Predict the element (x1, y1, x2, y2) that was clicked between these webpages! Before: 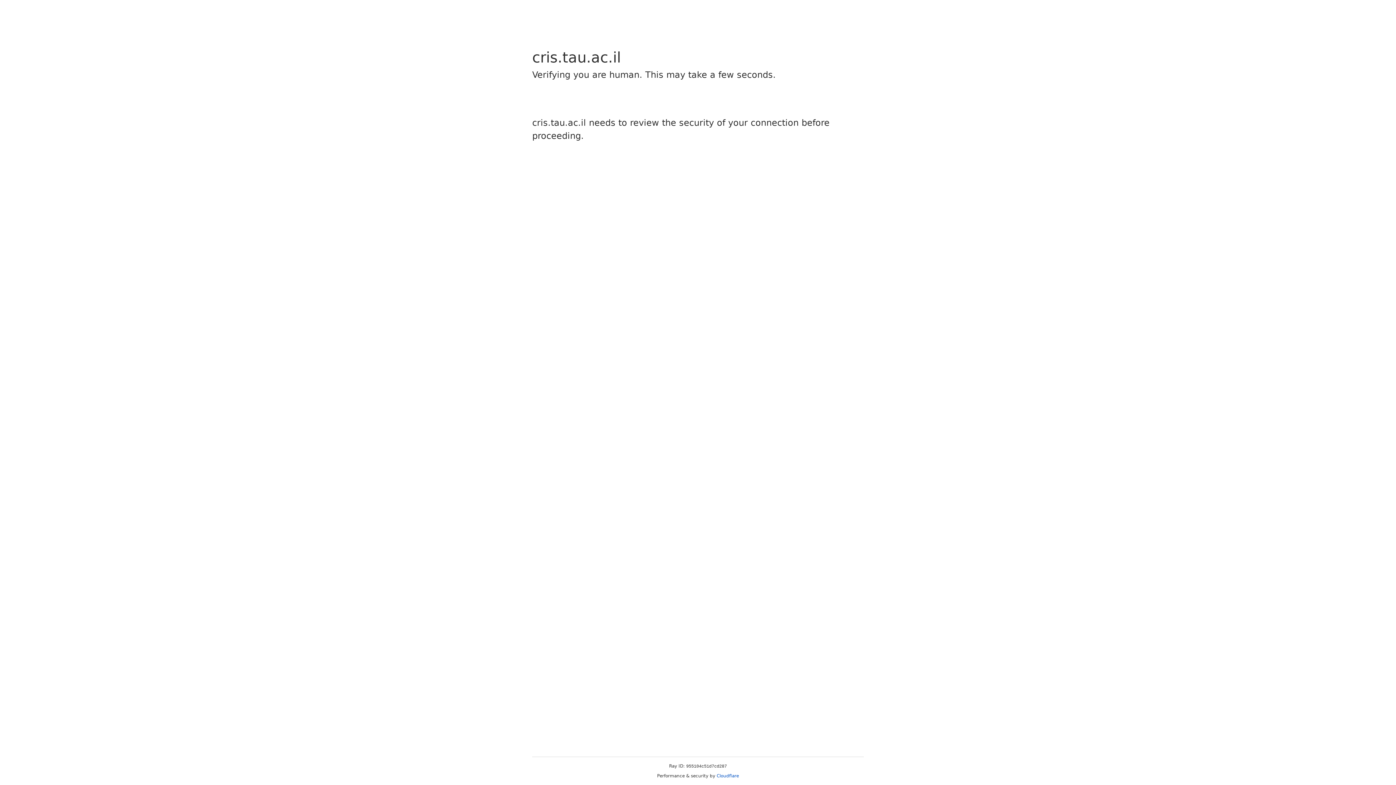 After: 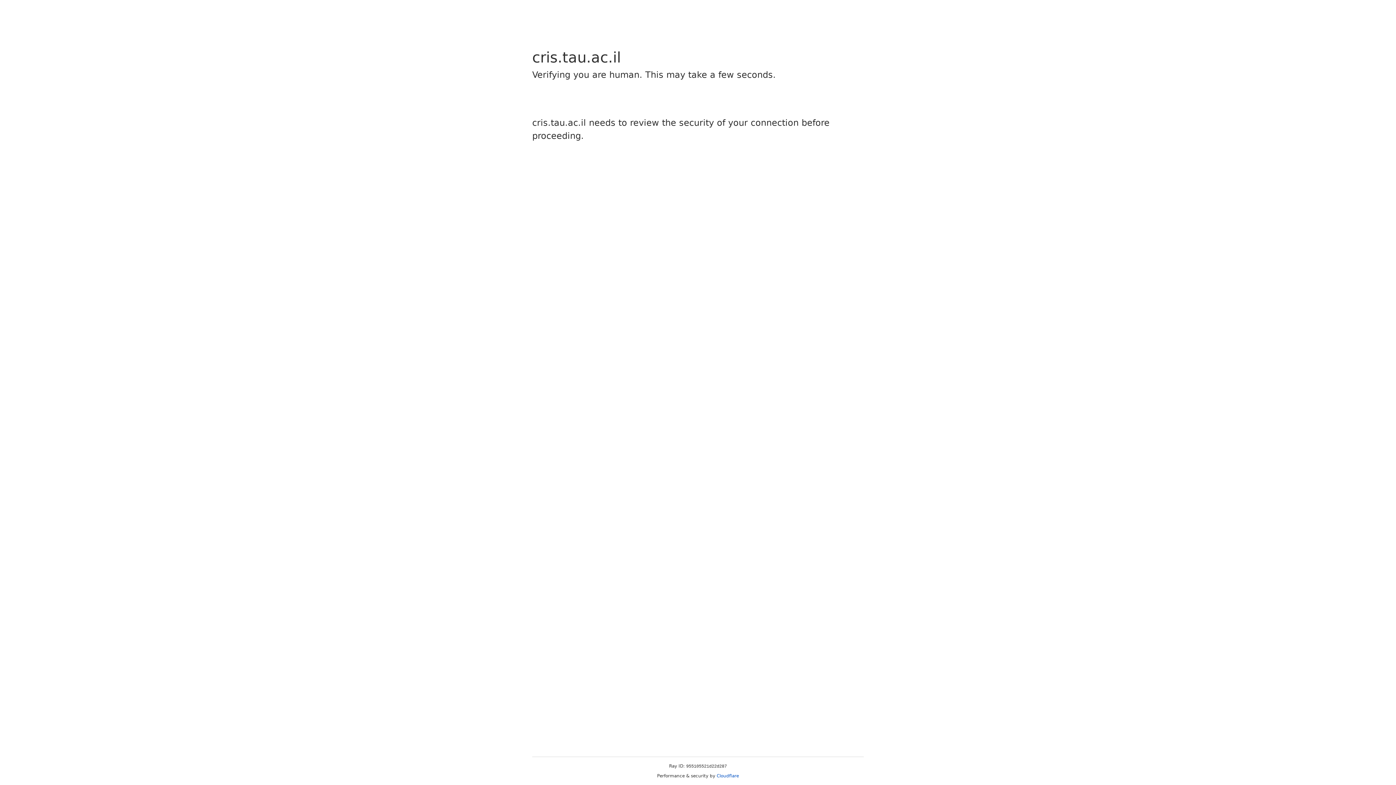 Action: label: Cloudflare bbox: (716, 773, 739, 778)